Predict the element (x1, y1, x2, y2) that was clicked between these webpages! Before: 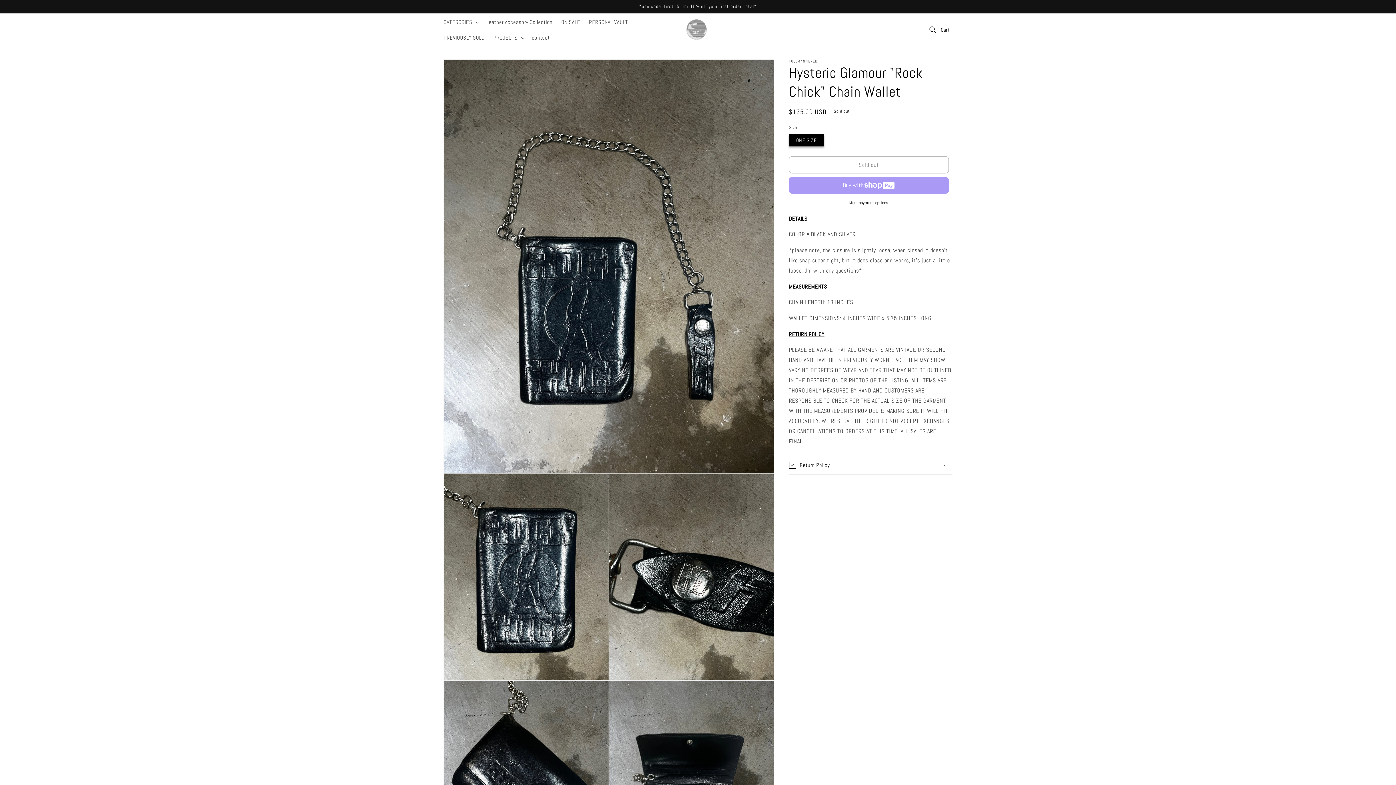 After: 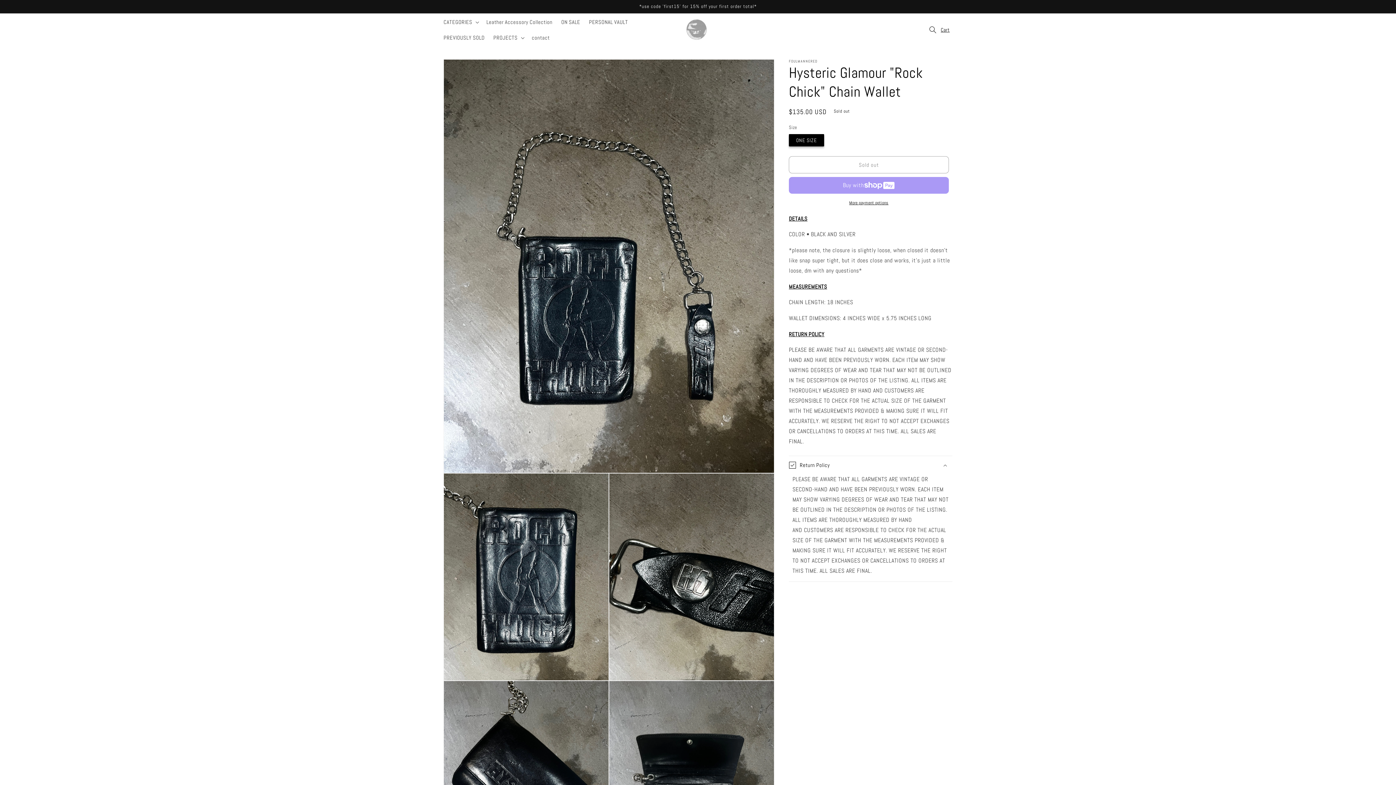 Action: bbox: (789, 456, 952, 474) label: Return Policy